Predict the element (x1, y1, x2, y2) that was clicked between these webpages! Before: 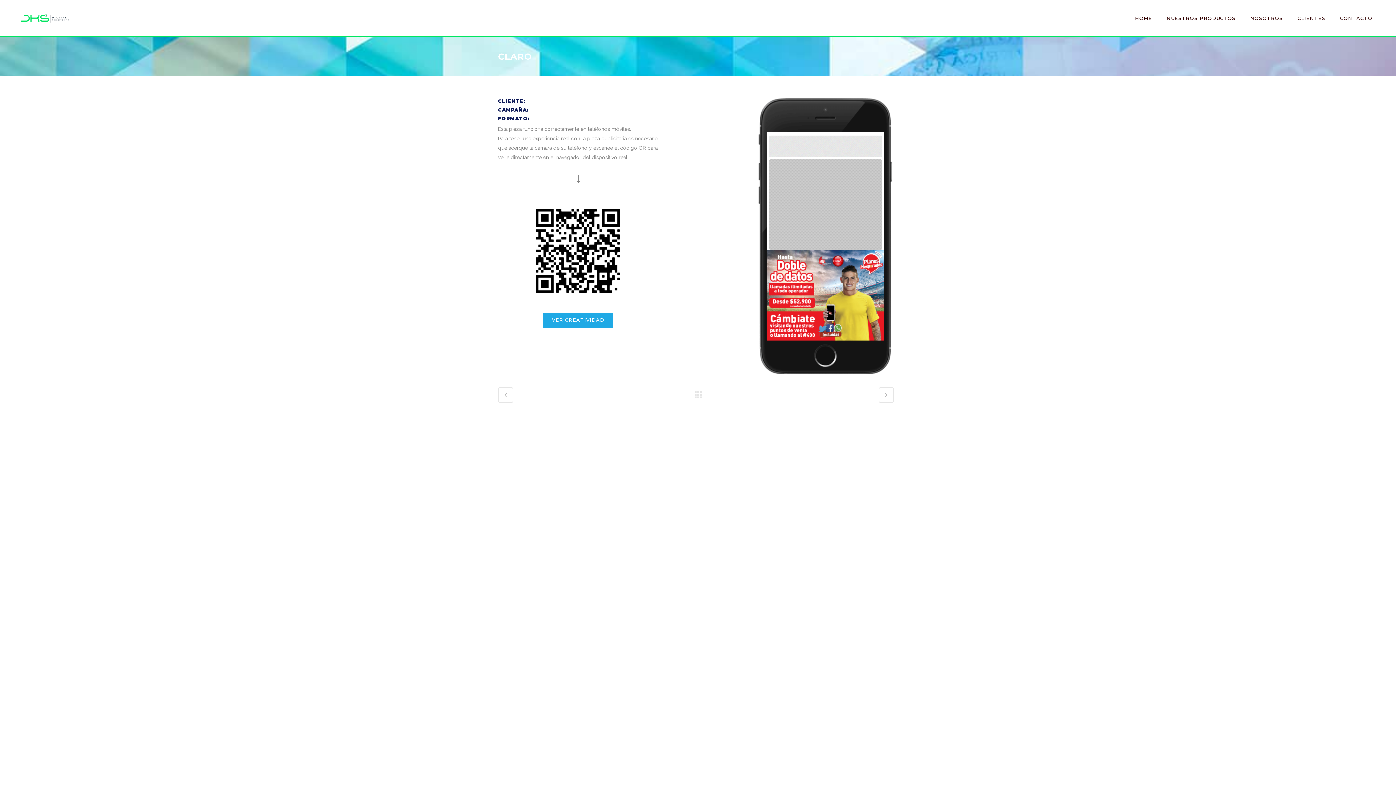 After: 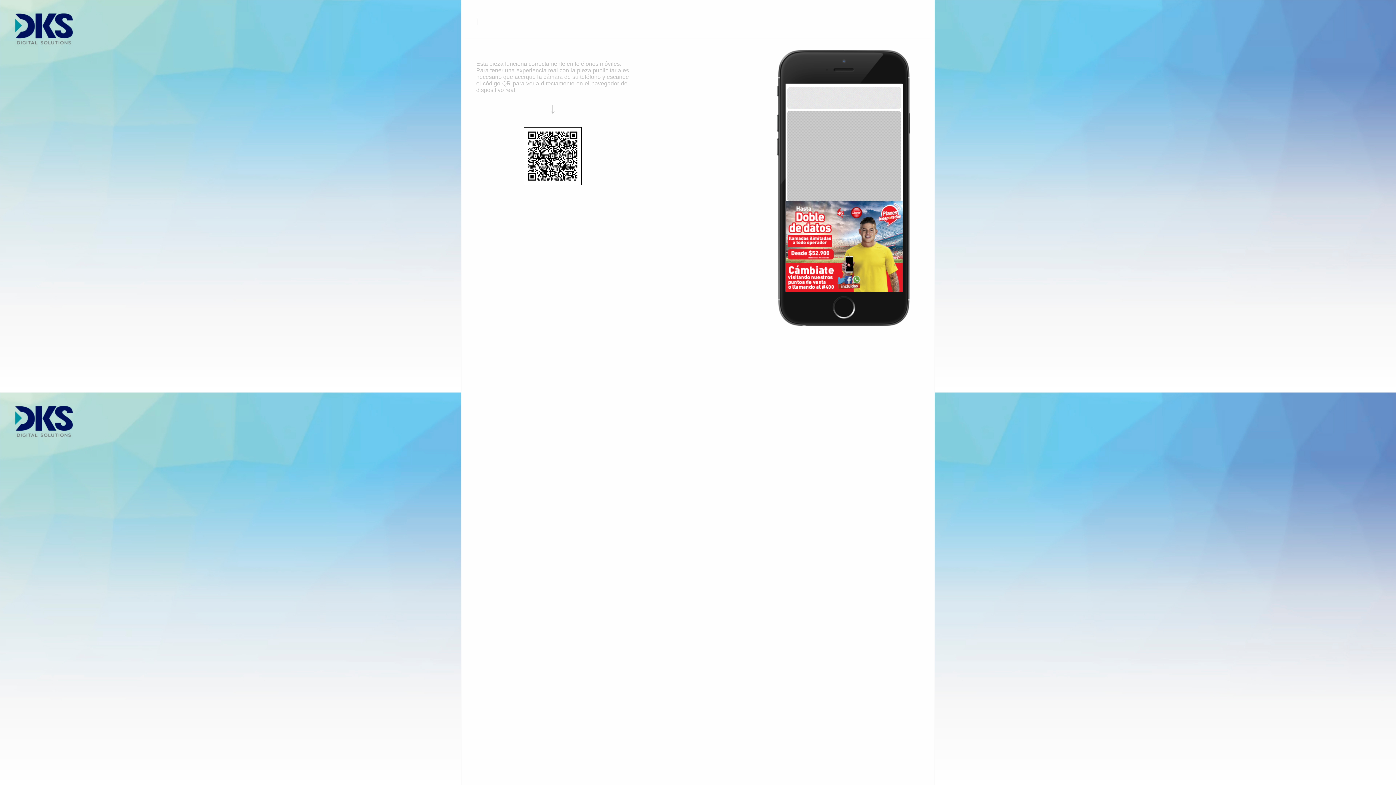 Action: bbox: (543, 313, 613, 328) label: VER CREATIVIDAD